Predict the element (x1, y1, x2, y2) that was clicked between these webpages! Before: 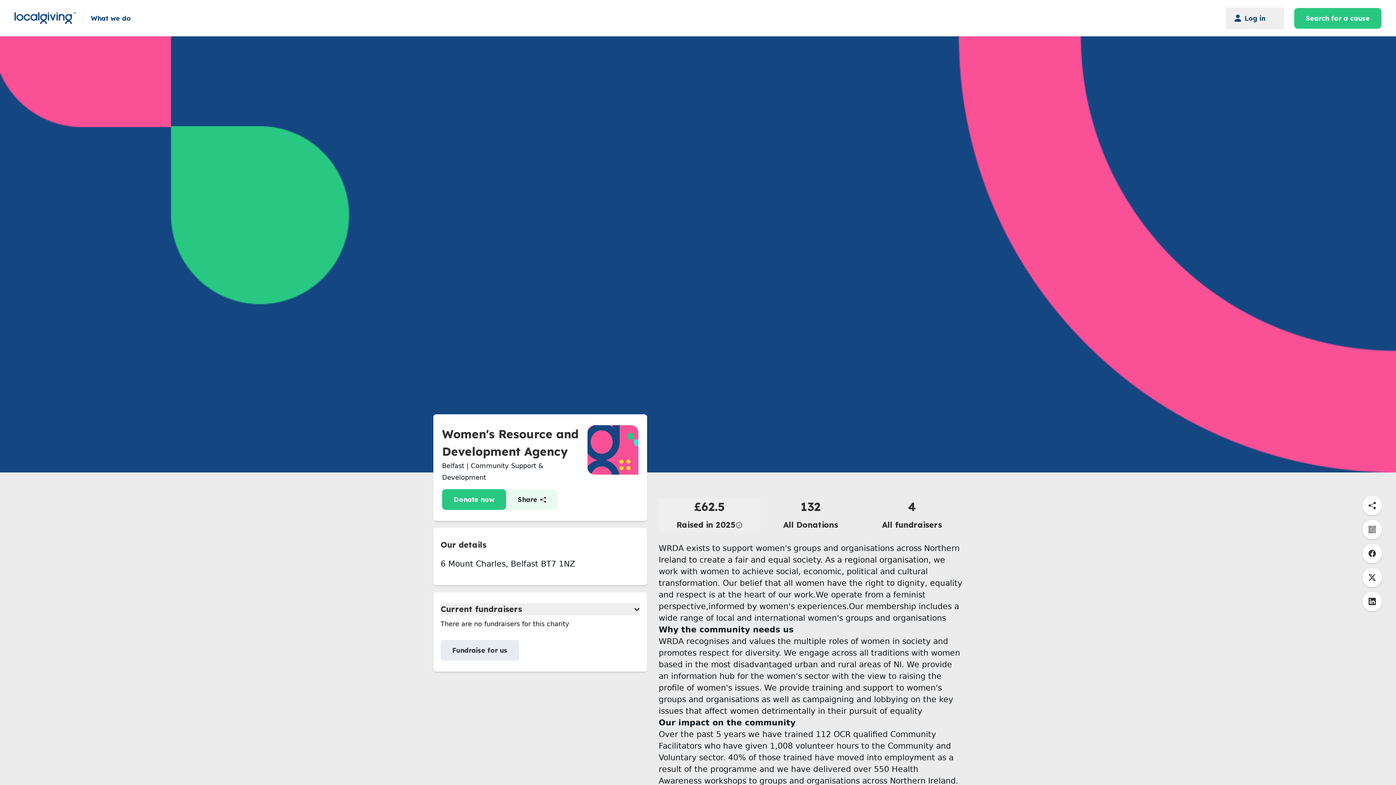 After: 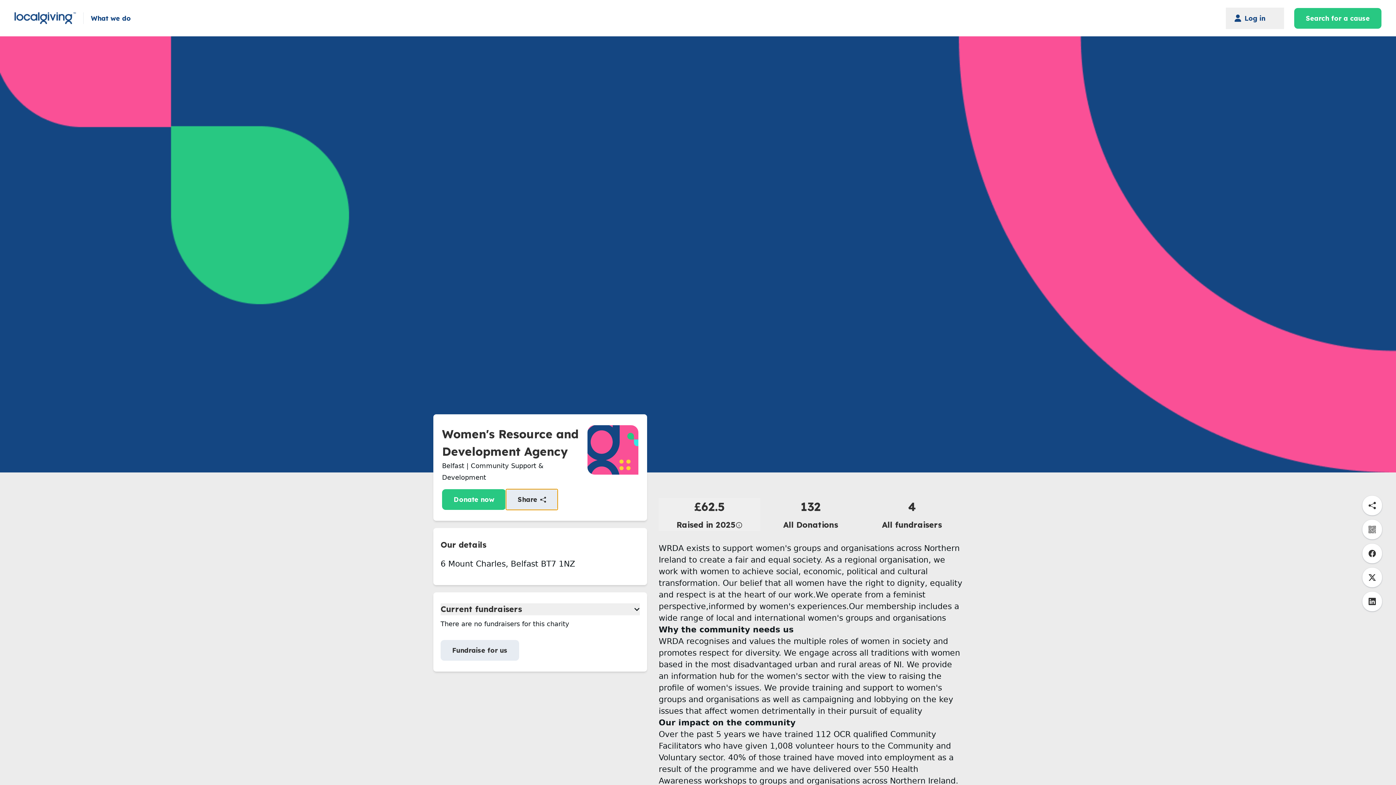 Action: bbox: (506, 489, 557, 510) label: Share